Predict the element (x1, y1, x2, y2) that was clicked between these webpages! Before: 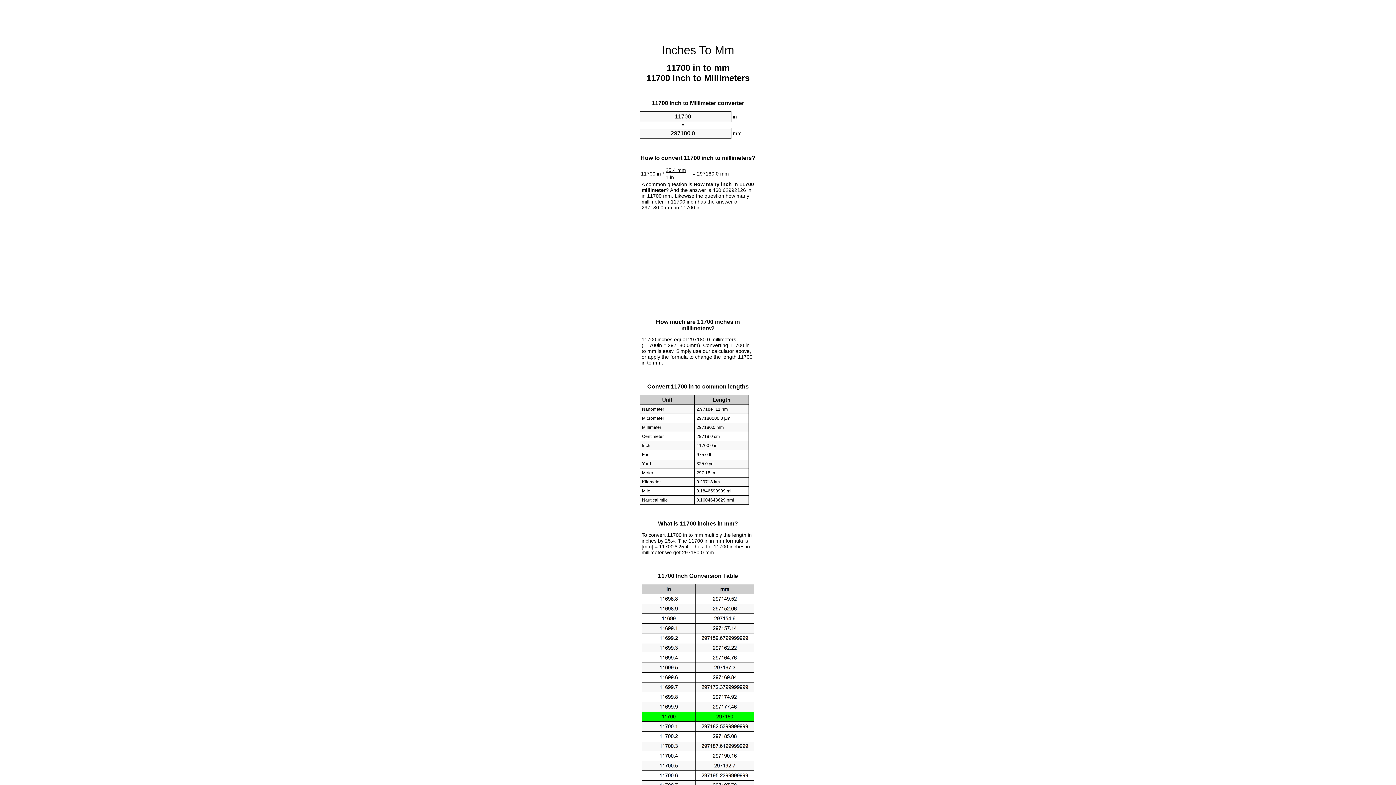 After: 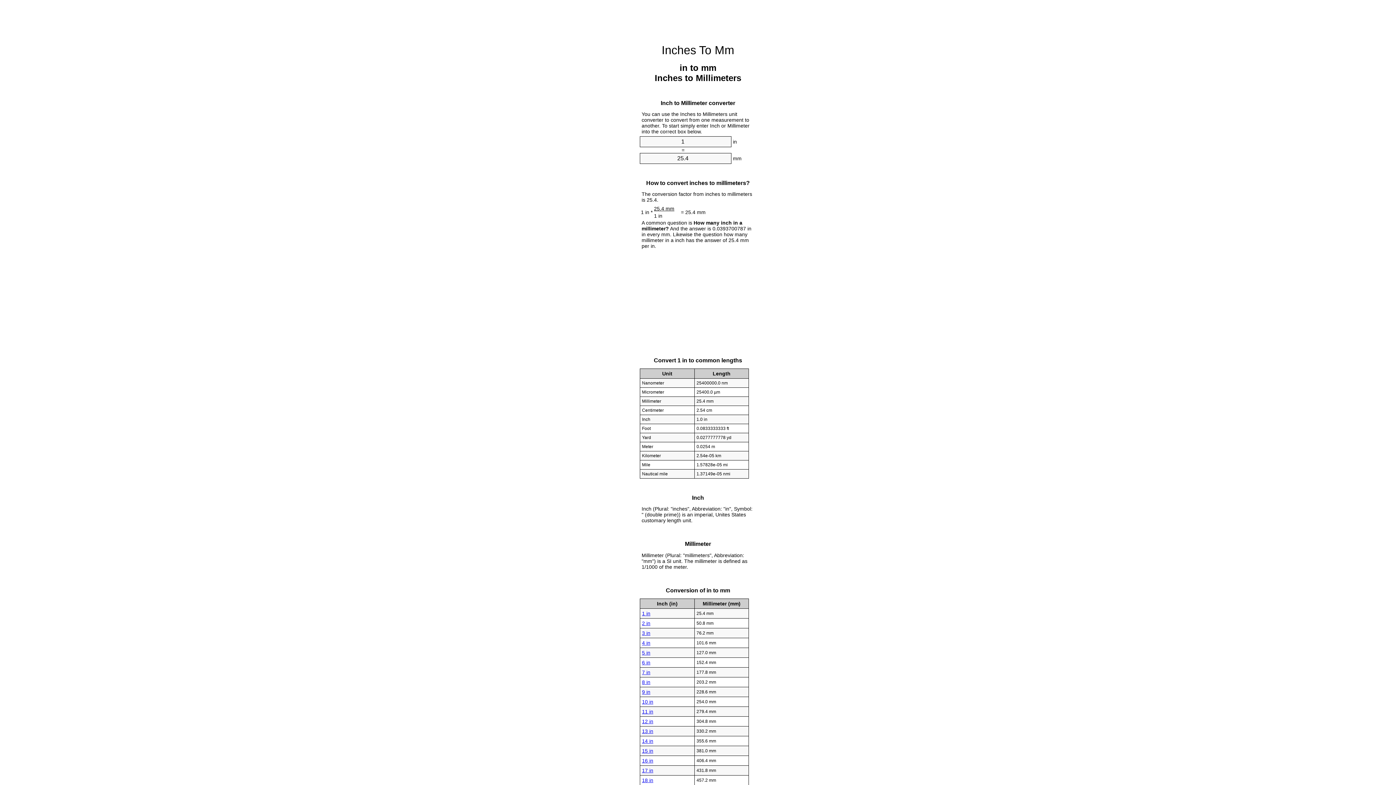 Action: label: Inches To Mm bbox: (661, 43, 734, 56)